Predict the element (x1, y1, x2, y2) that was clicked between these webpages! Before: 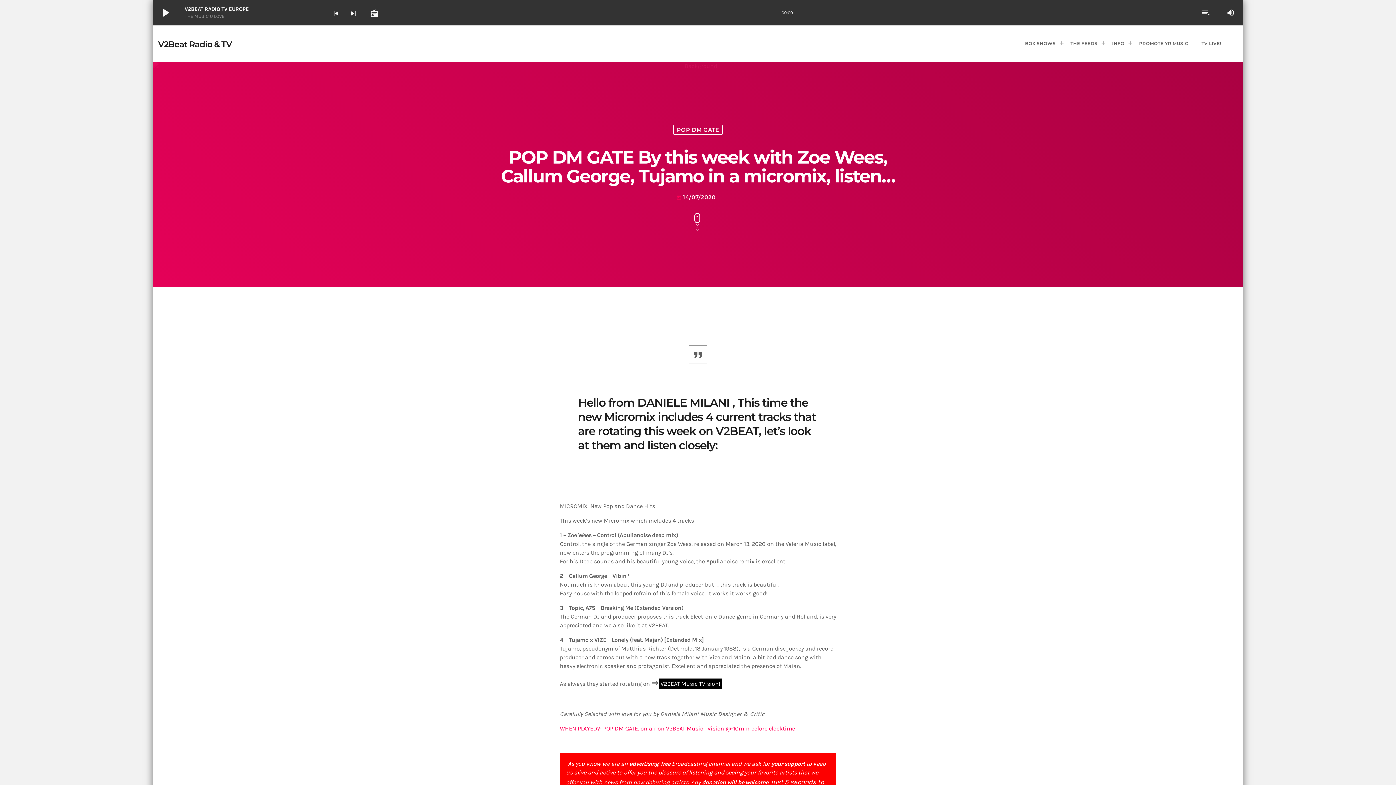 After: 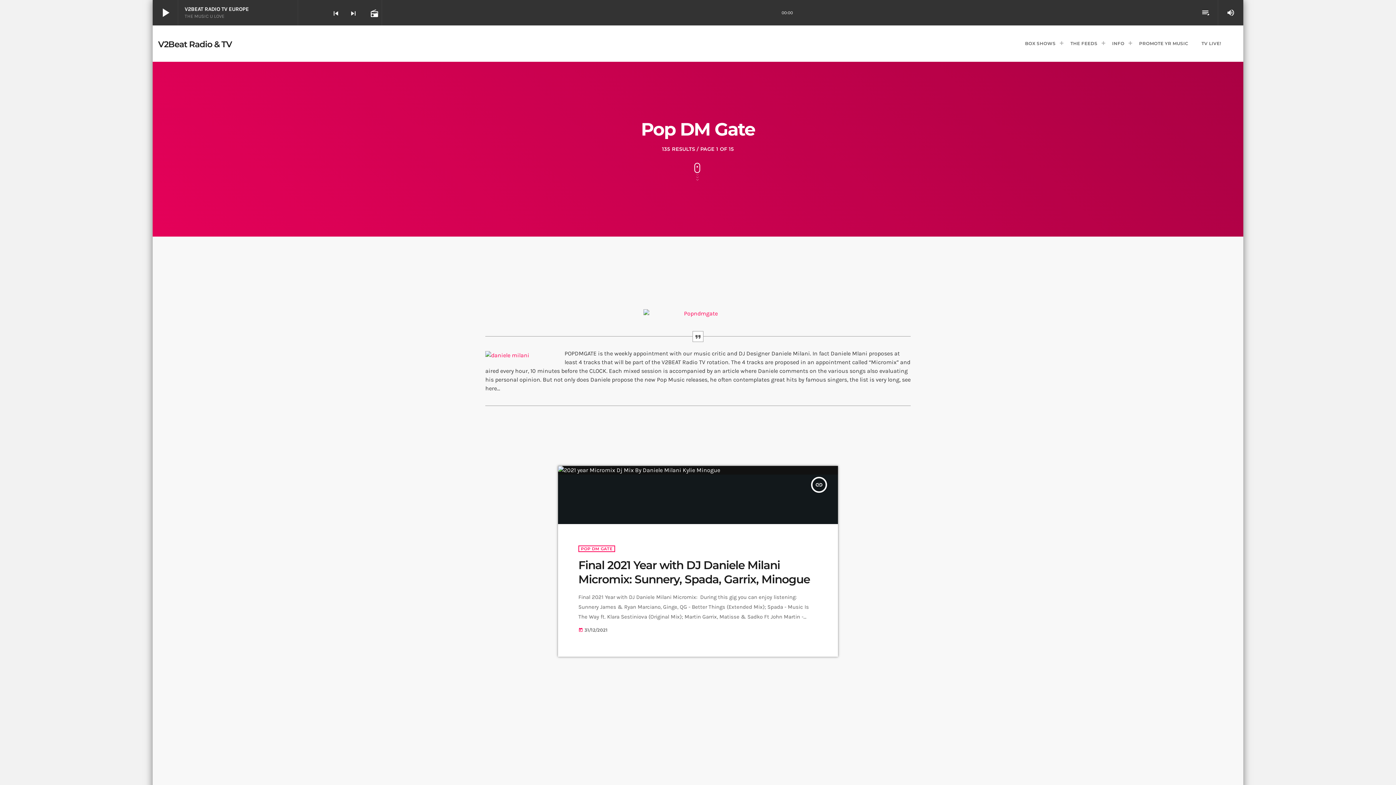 Action: label: POP DM GATE bbox: (673, 124, 722, 134)